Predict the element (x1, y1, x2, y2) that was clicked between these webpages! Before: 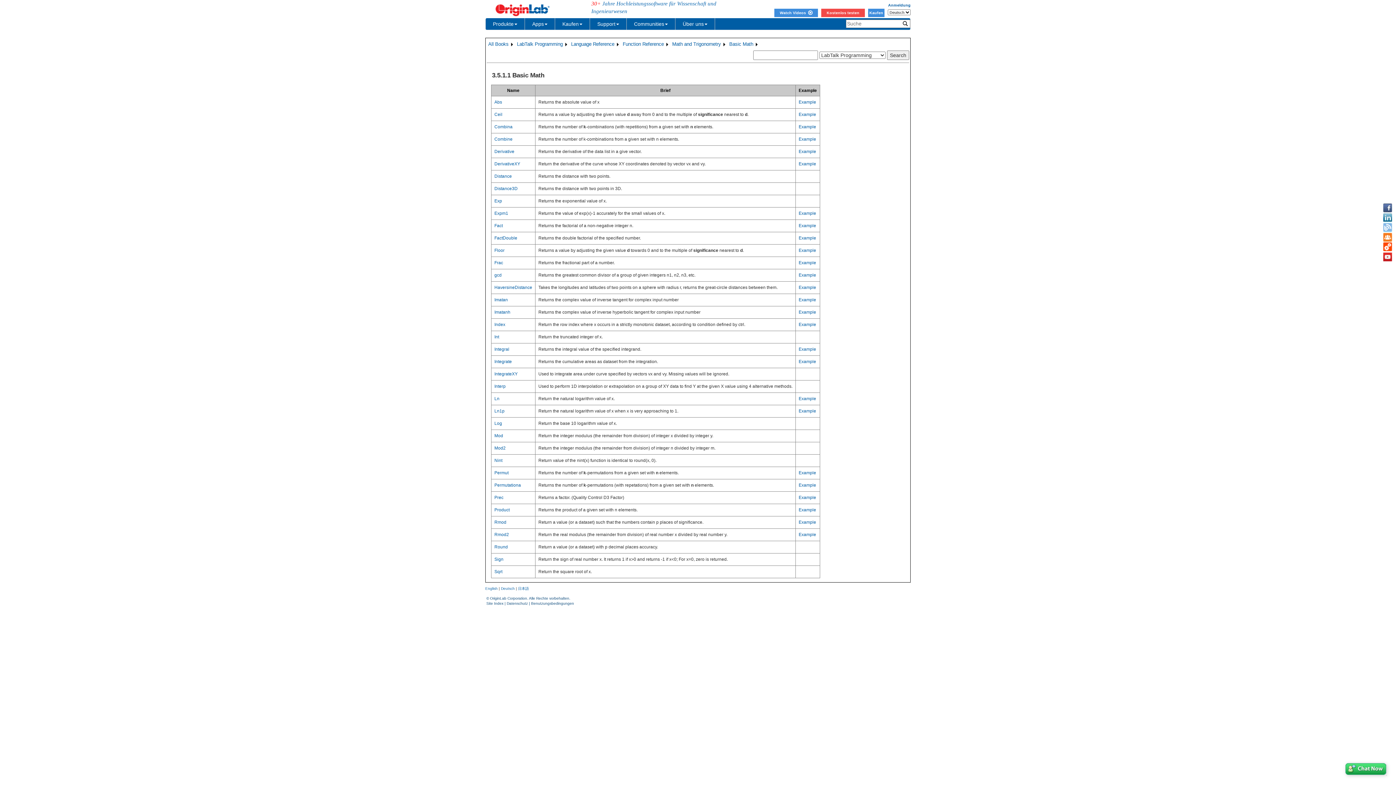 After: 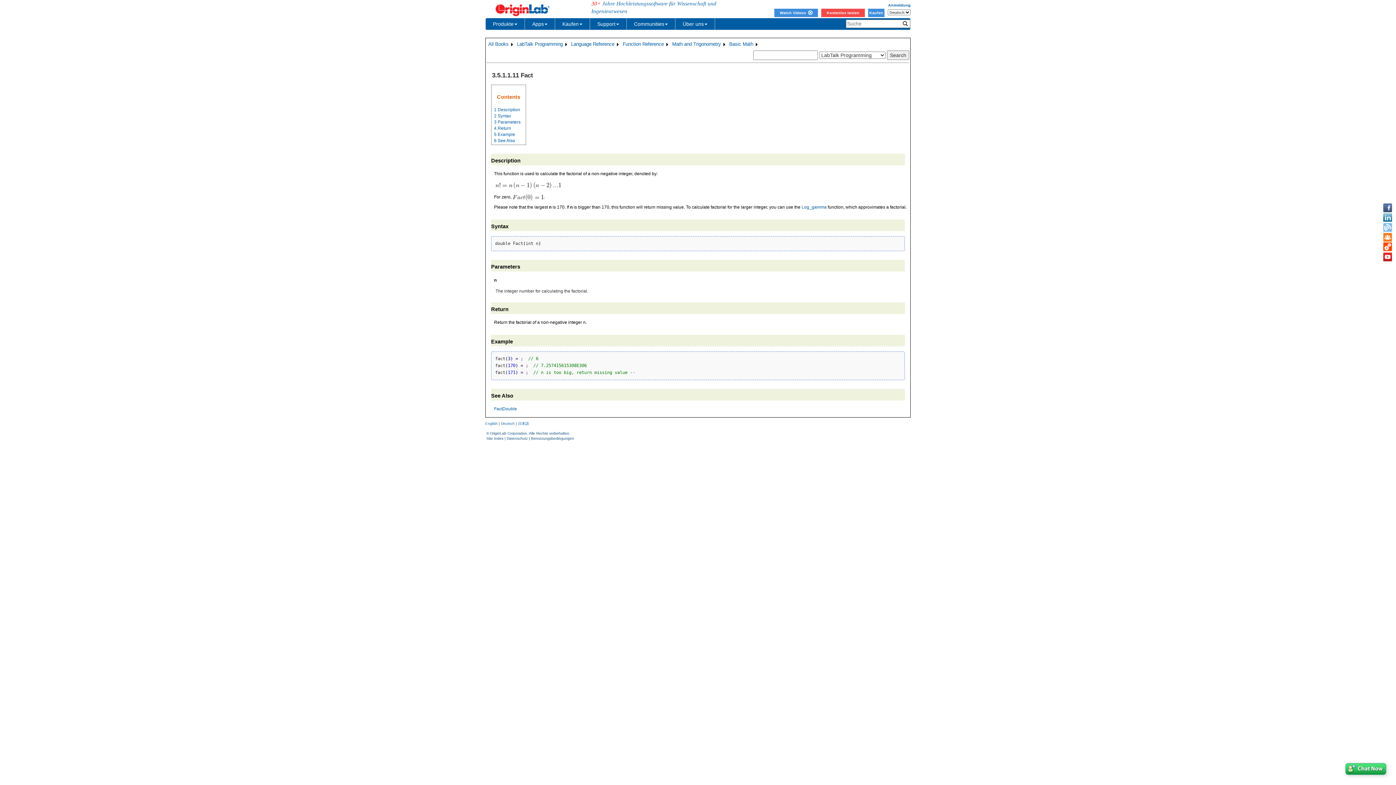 Action: bbox: (798, 223, 816, 228) label: Example